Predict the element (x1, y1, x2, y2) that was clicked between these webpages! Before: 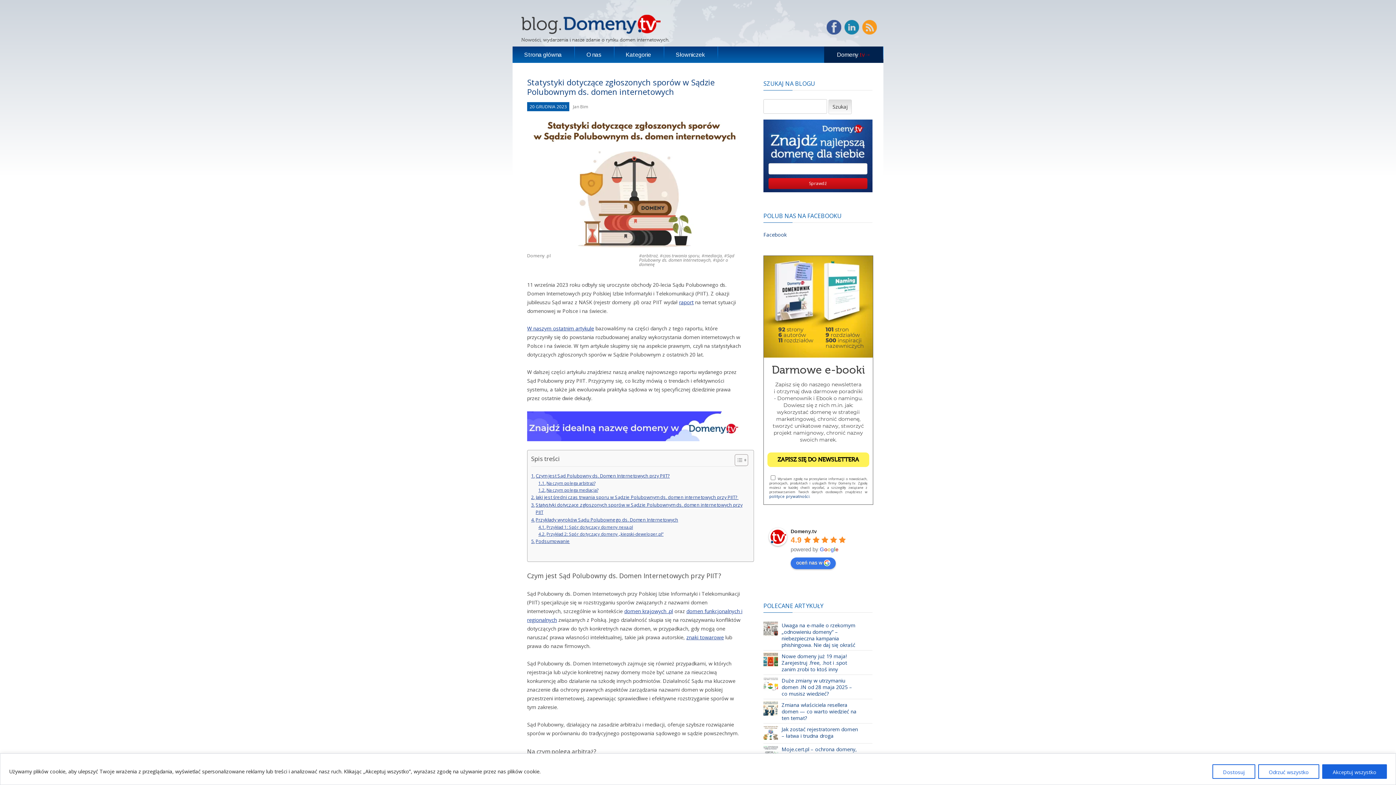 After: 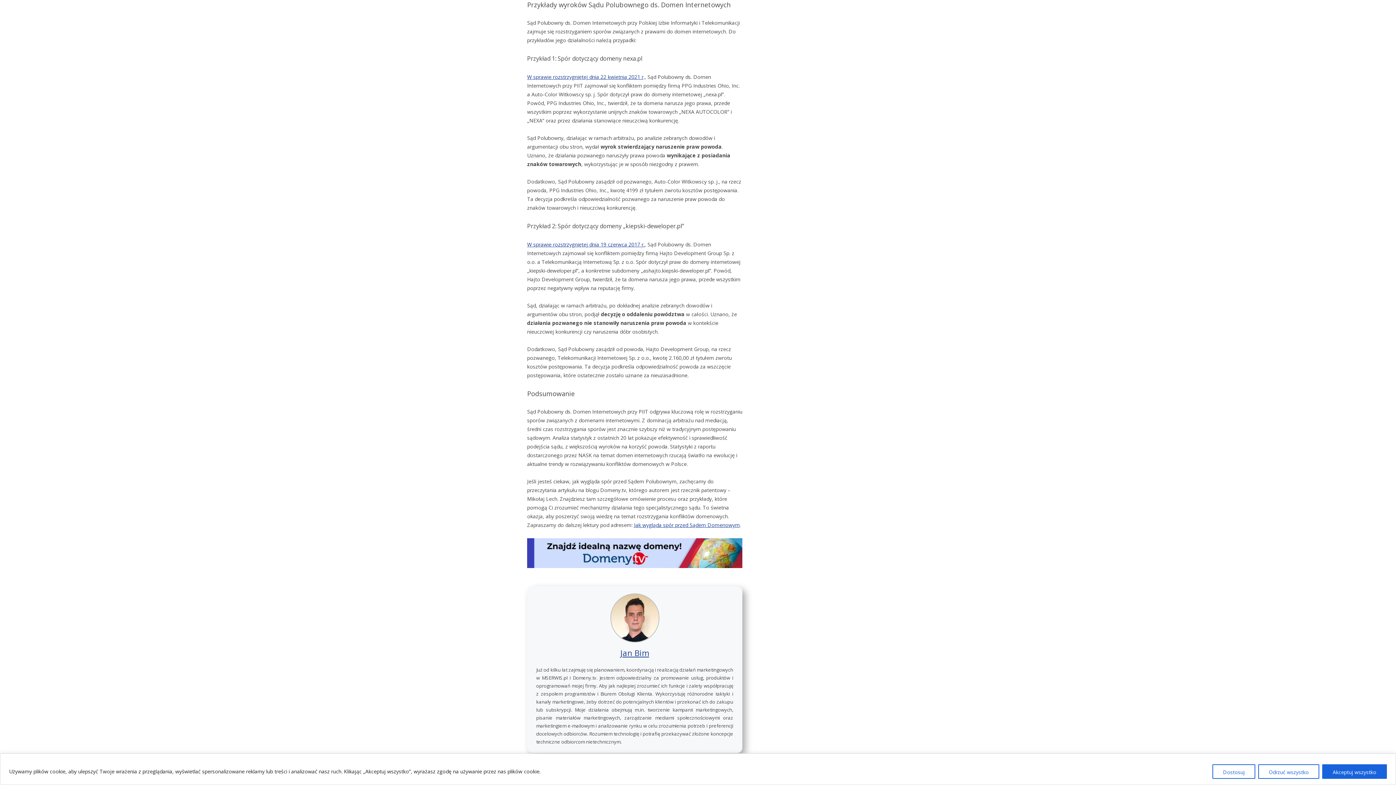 Action: label: Przykłady wyroków Sądu Polubownego ds. Domen Internetowych bbox: (531, 516, 678, 523)